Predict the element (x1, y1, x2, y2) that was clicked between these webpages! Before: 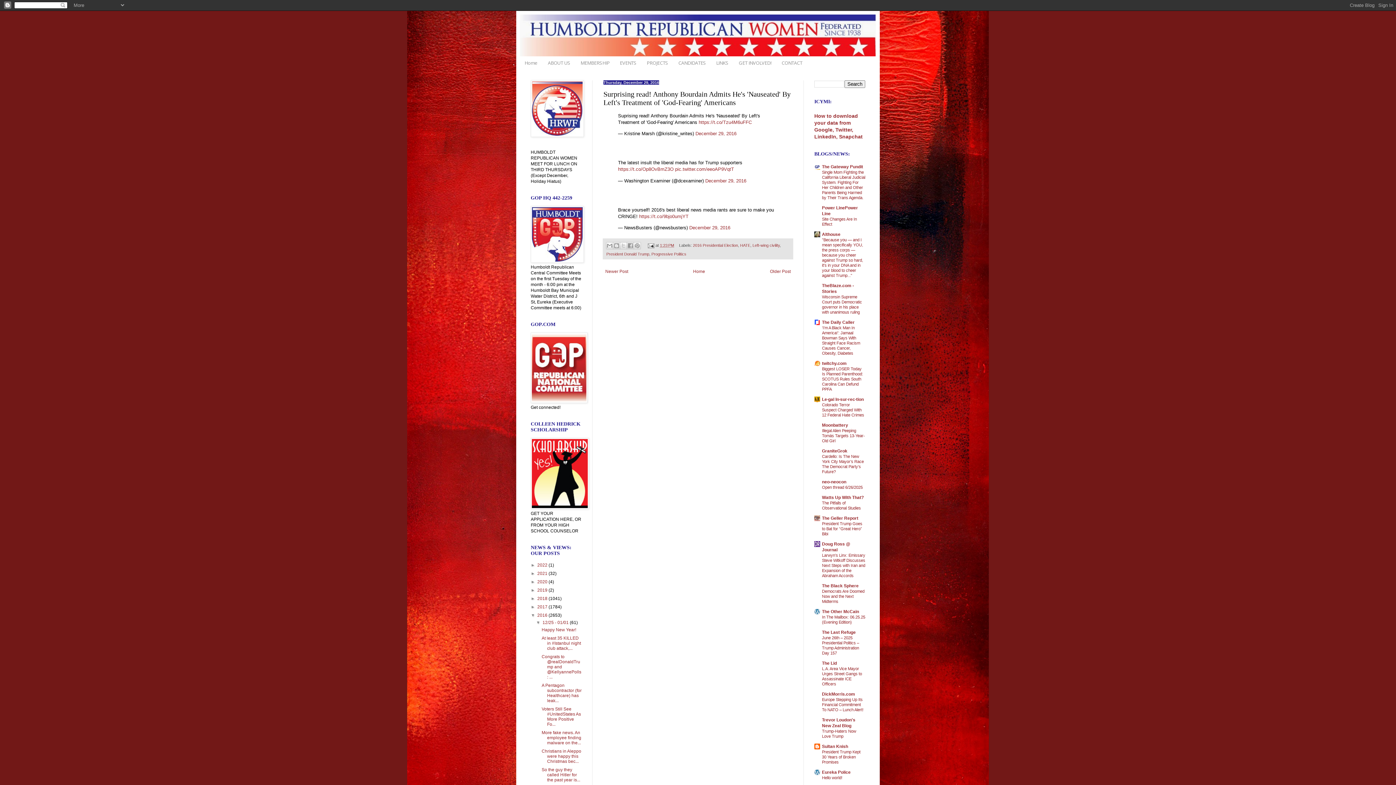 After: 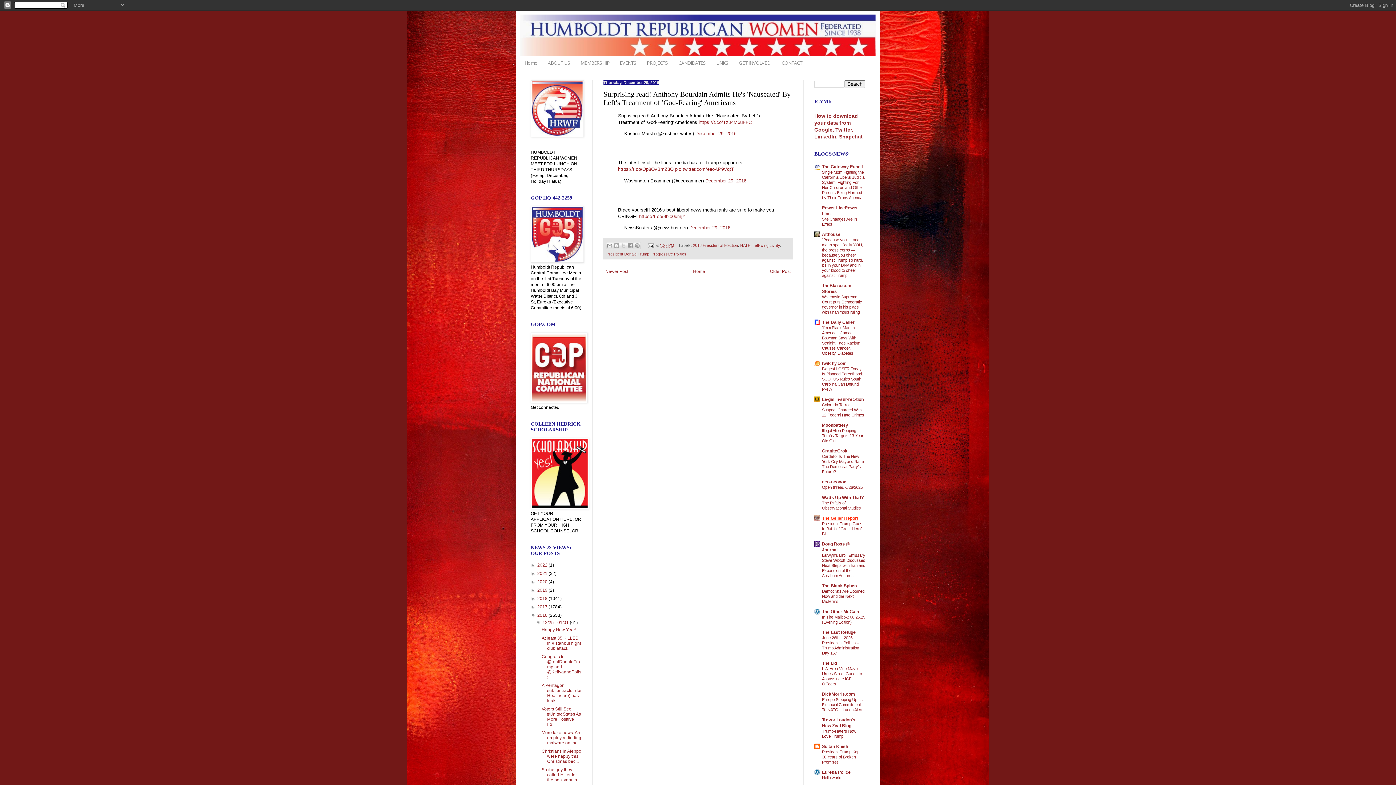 Action: label: The Geller Report bbox: (822, 515, 858, 520)